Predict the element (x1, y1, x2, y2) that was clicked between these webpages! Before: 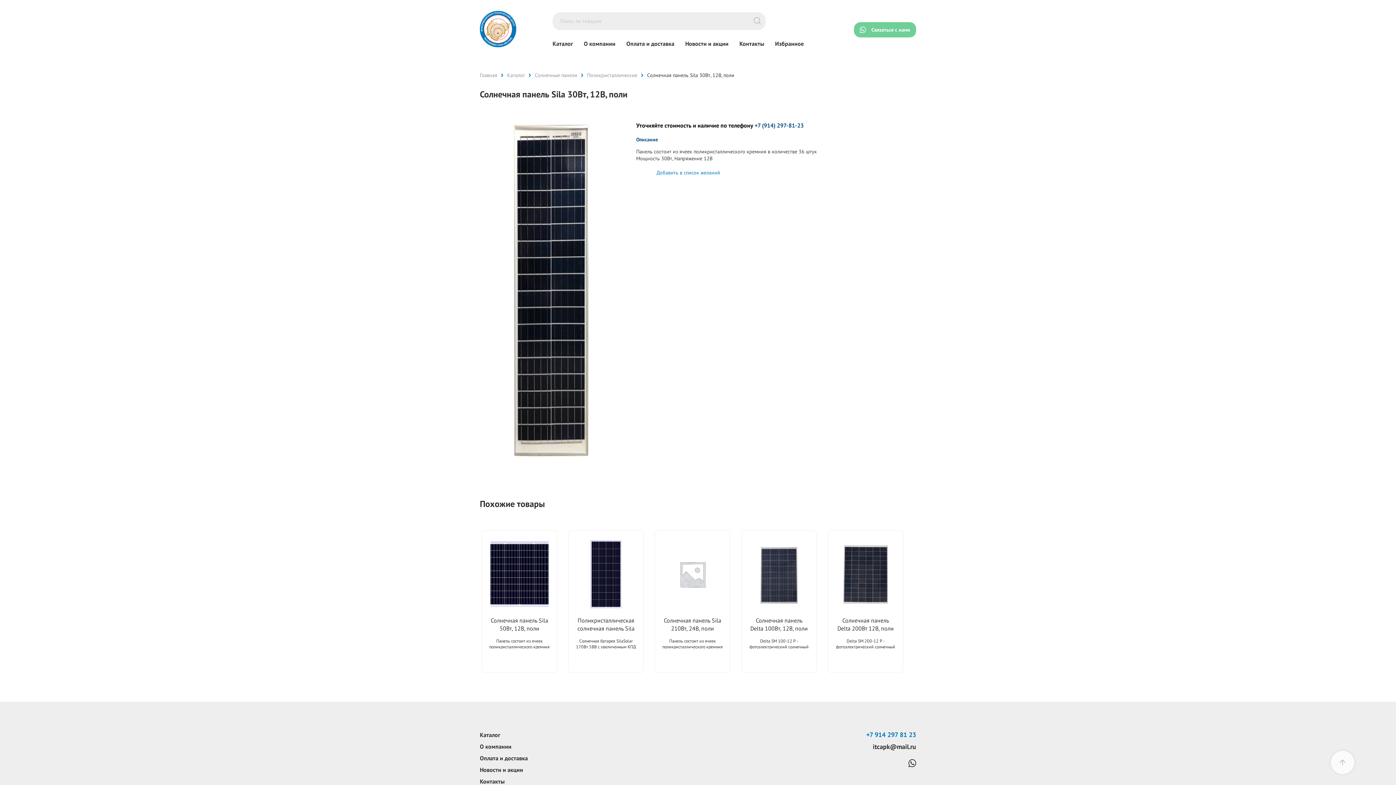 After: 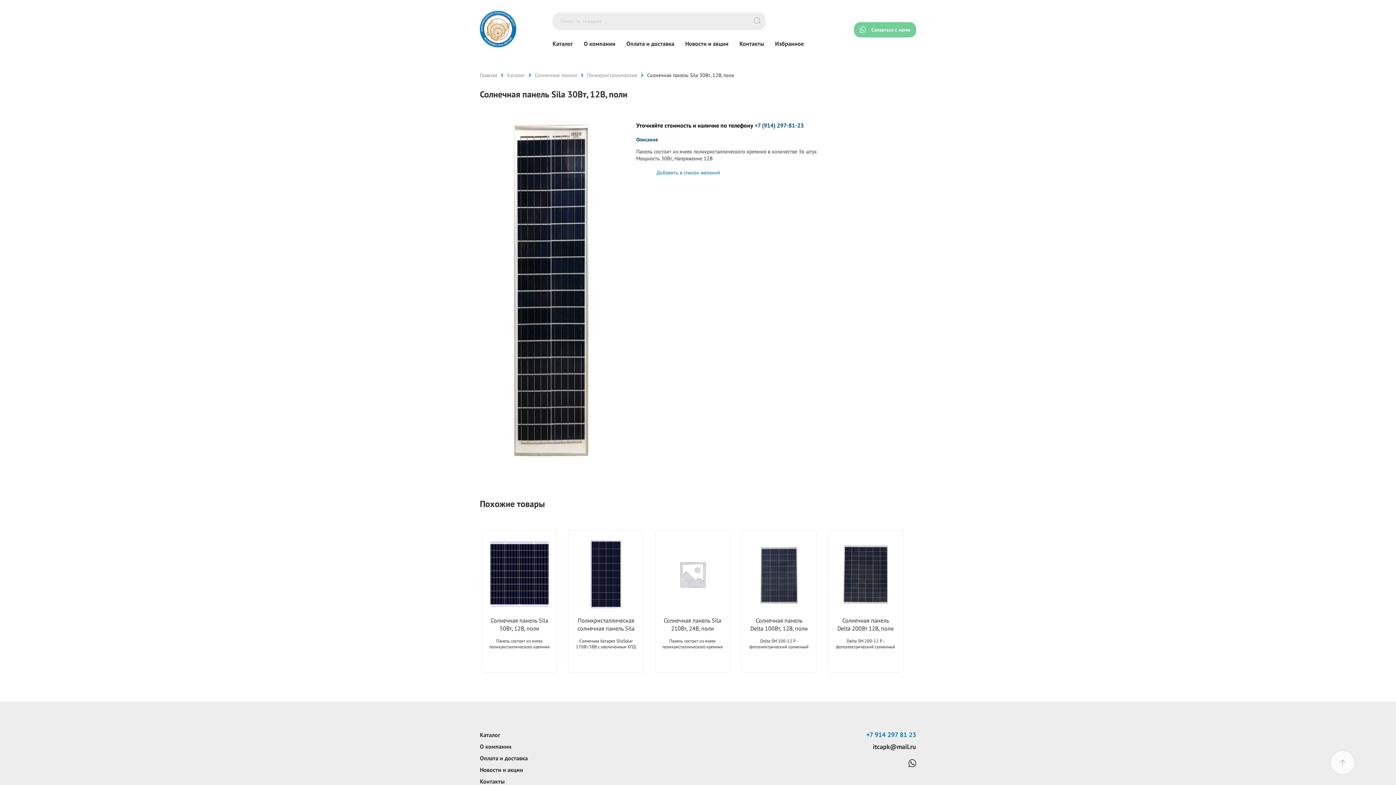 Action: bbox: (754, 121, 804, 129) label: +7 (914) 297-81-23